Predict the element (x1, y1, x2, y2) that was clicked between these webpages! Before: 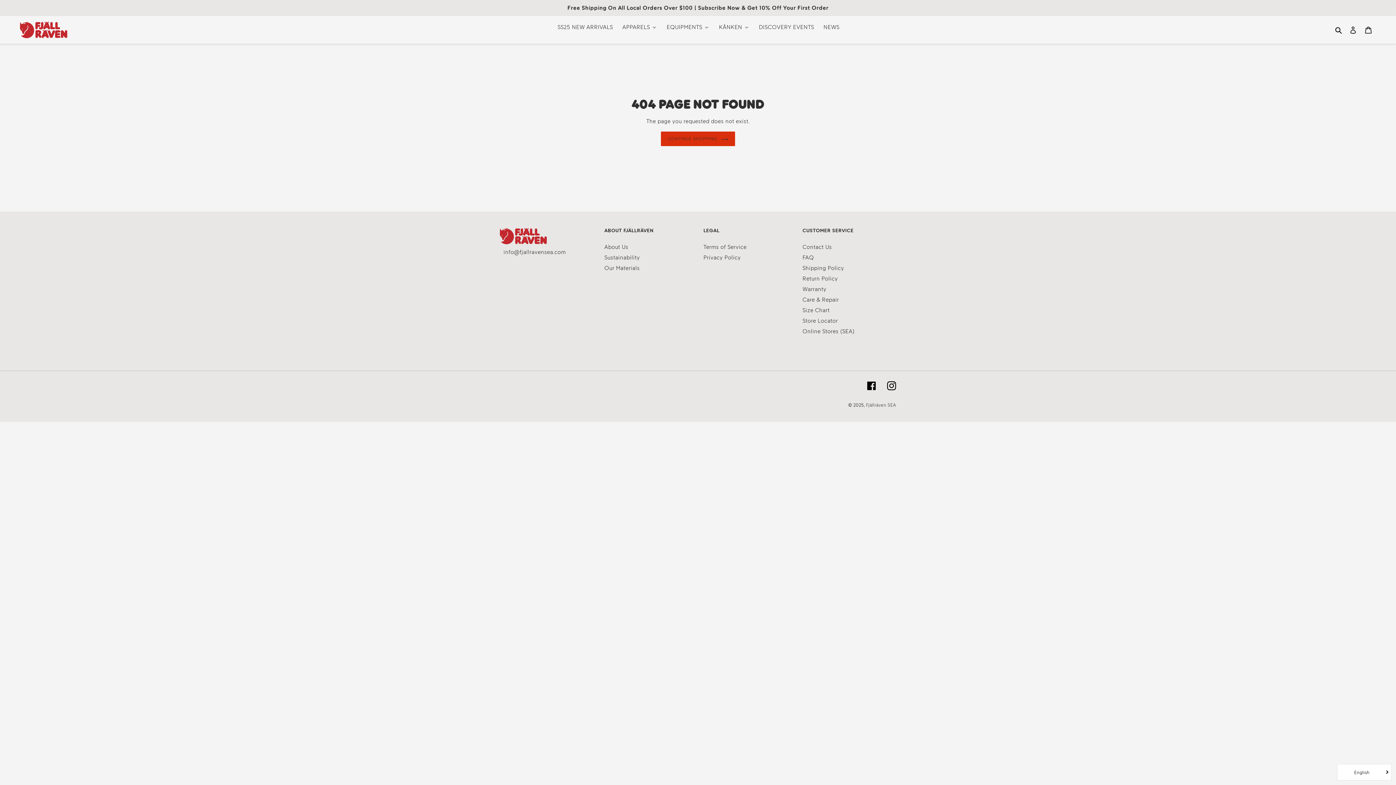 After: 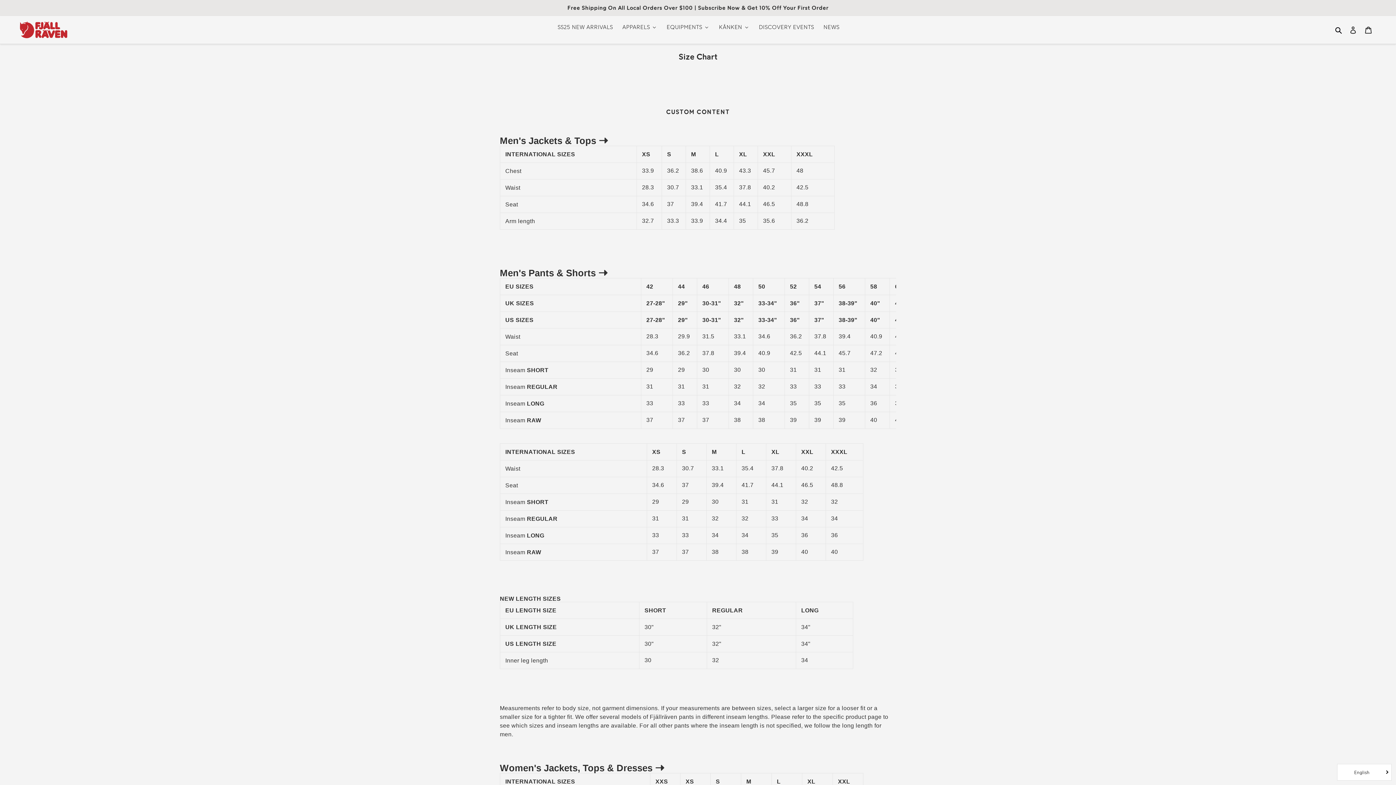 Action: label: Size Chart bbox: (802, 306, 829, 313)